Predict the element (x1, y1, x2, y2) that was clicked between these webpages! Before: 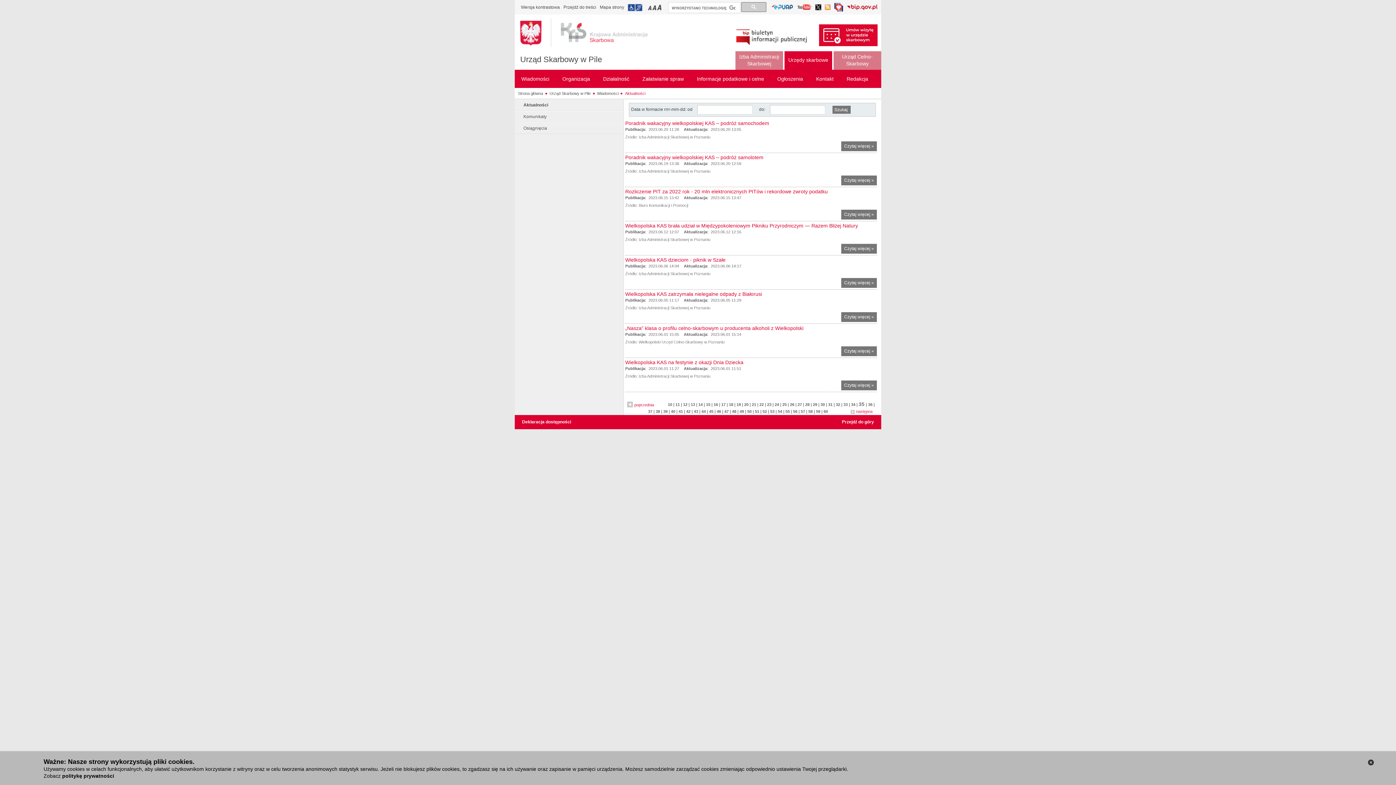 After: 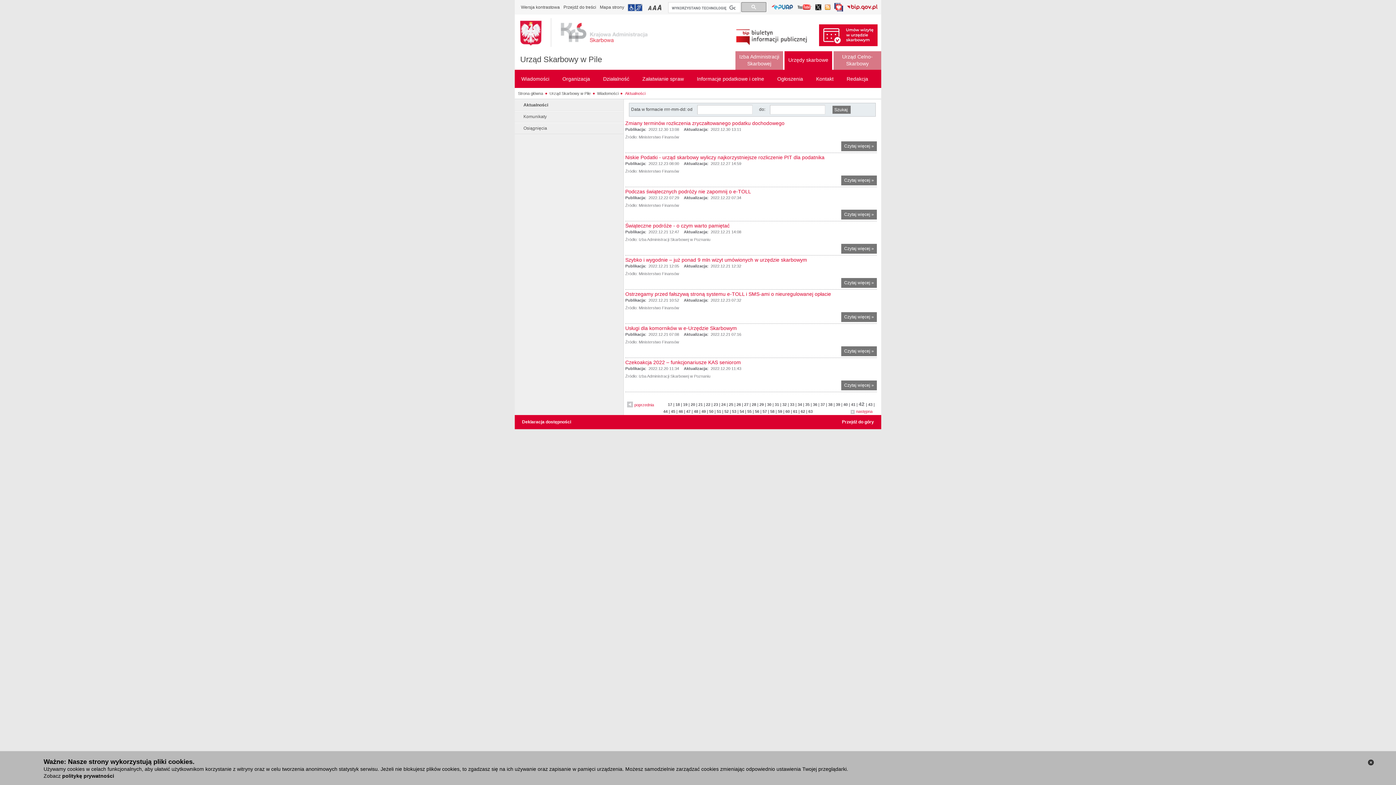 Action: bbox: (686, 409, 690, 413) label: 42